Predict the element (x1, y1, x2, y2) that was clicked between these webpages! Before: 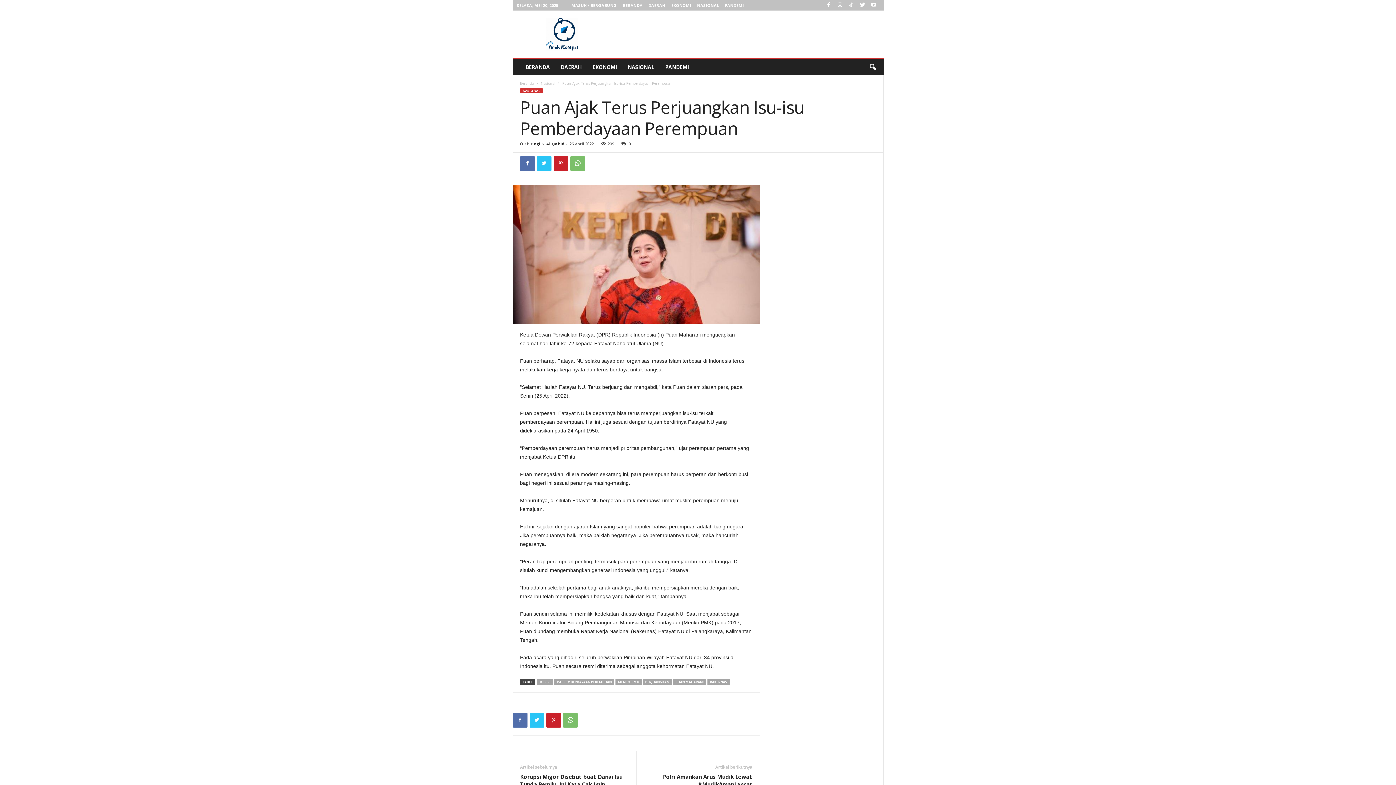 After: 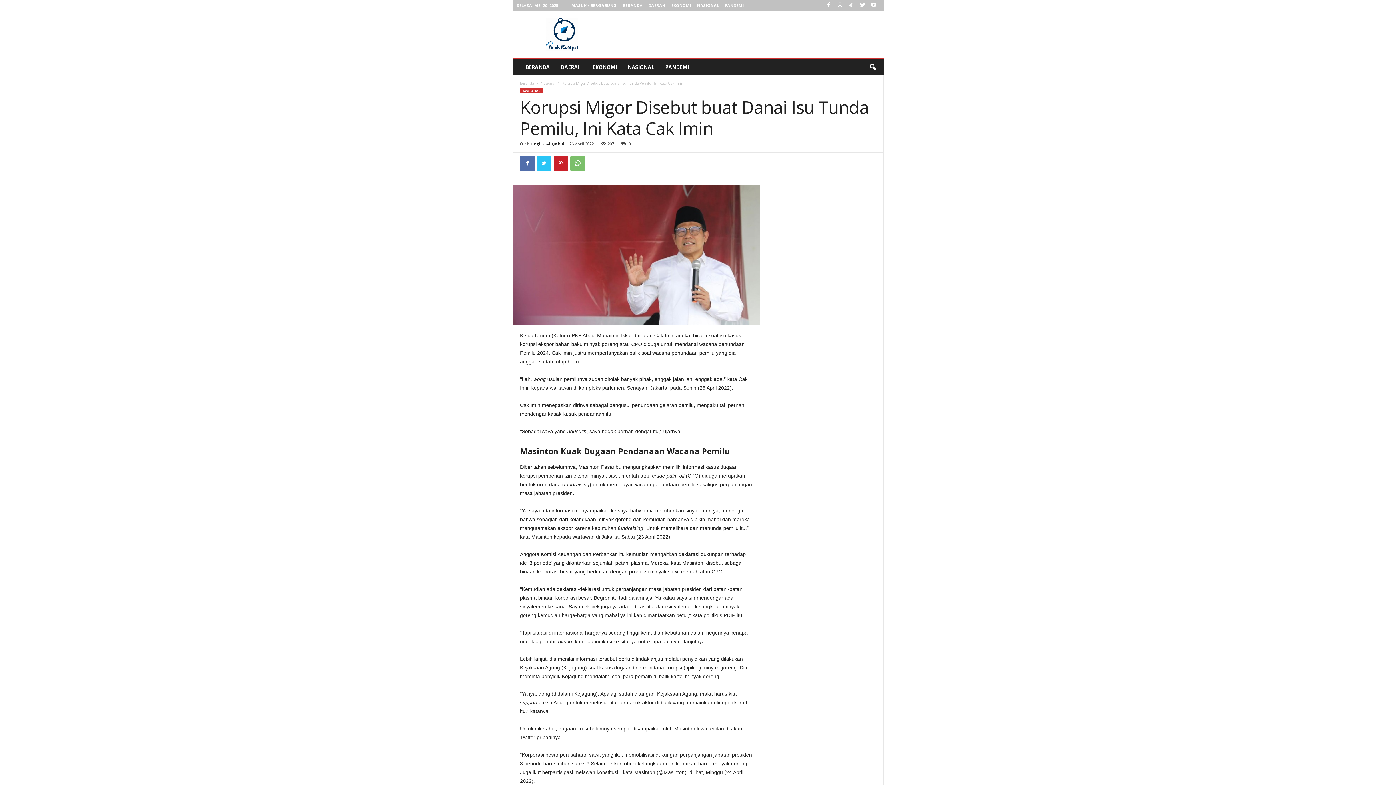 Action: bbox: (520, 773, 629, 788) label: Korupsi Migor Disebut buat Danai Isu Tunda Pemilu, Ini Kata Cak Imin